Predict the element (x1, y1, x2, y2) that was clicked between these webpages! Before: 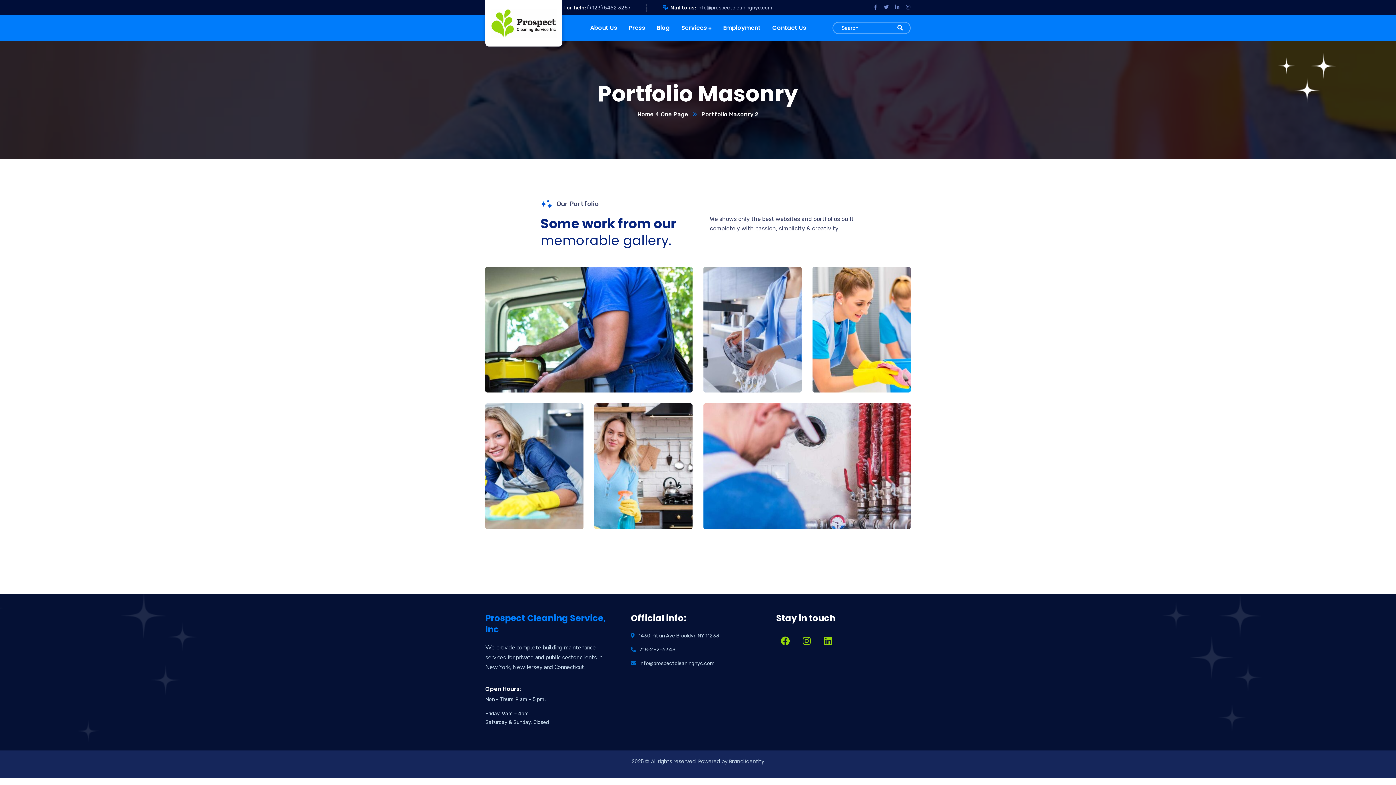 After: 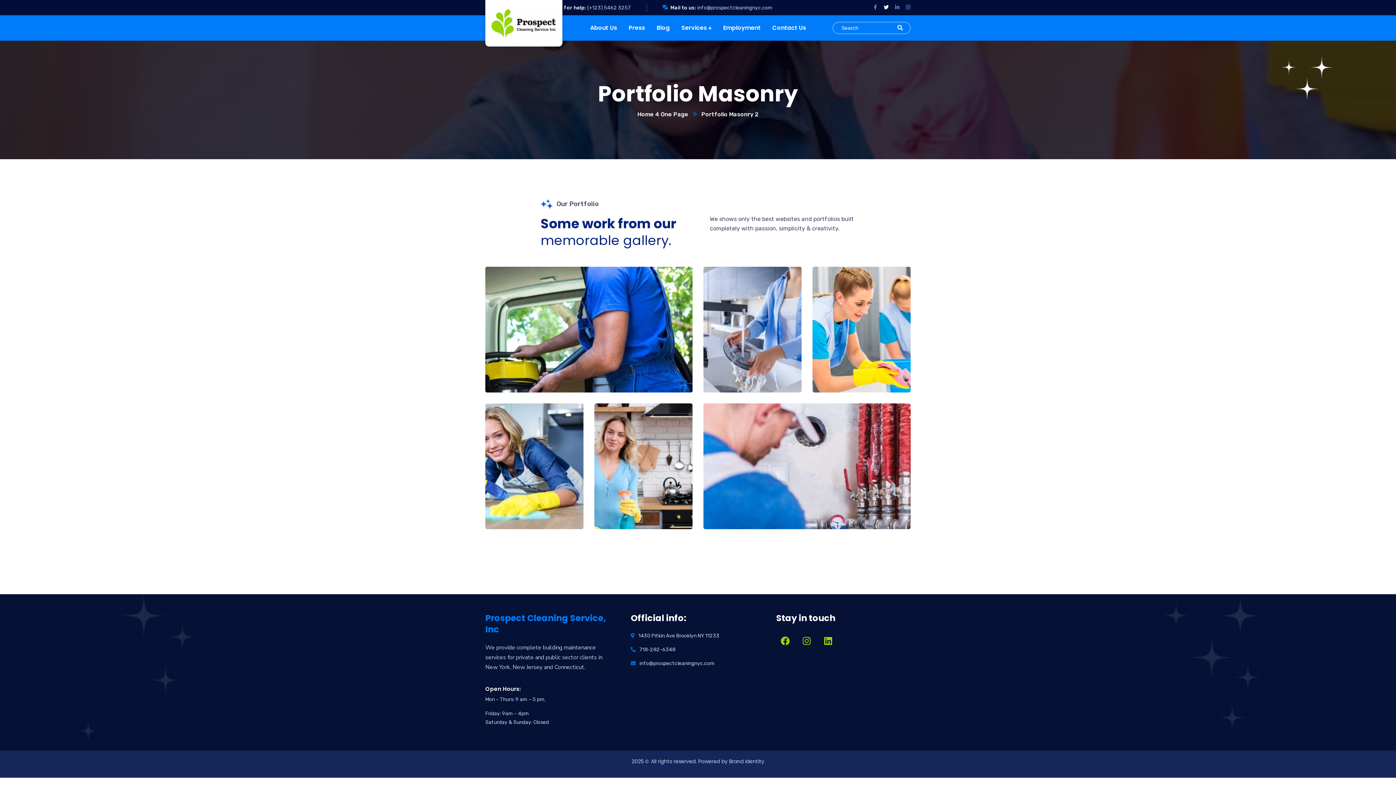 Action: bbox: (881, 2, 892, 13)